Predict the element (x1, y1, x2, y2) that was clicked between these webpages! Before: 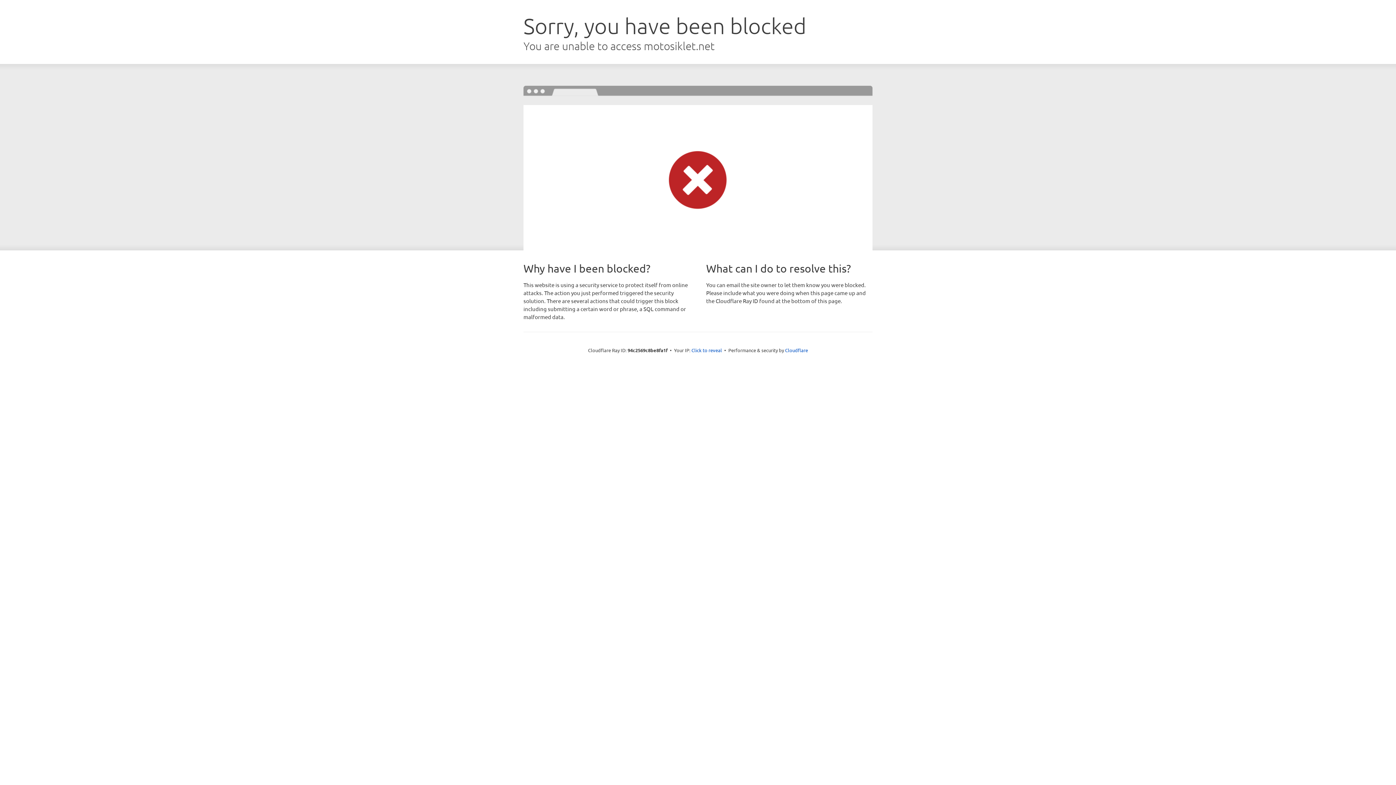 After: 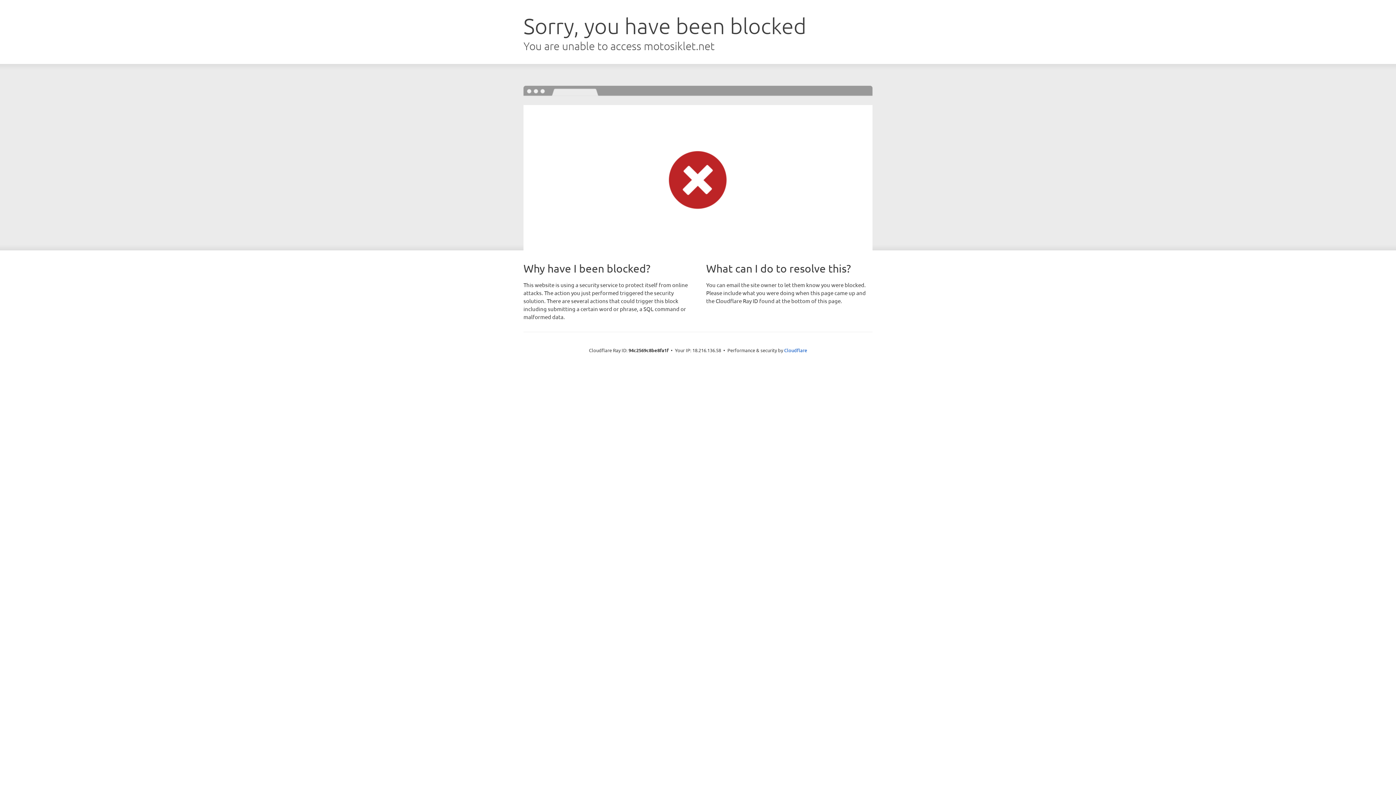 Action: bbox: (691, 346, 722, 353) label: Click to reveal